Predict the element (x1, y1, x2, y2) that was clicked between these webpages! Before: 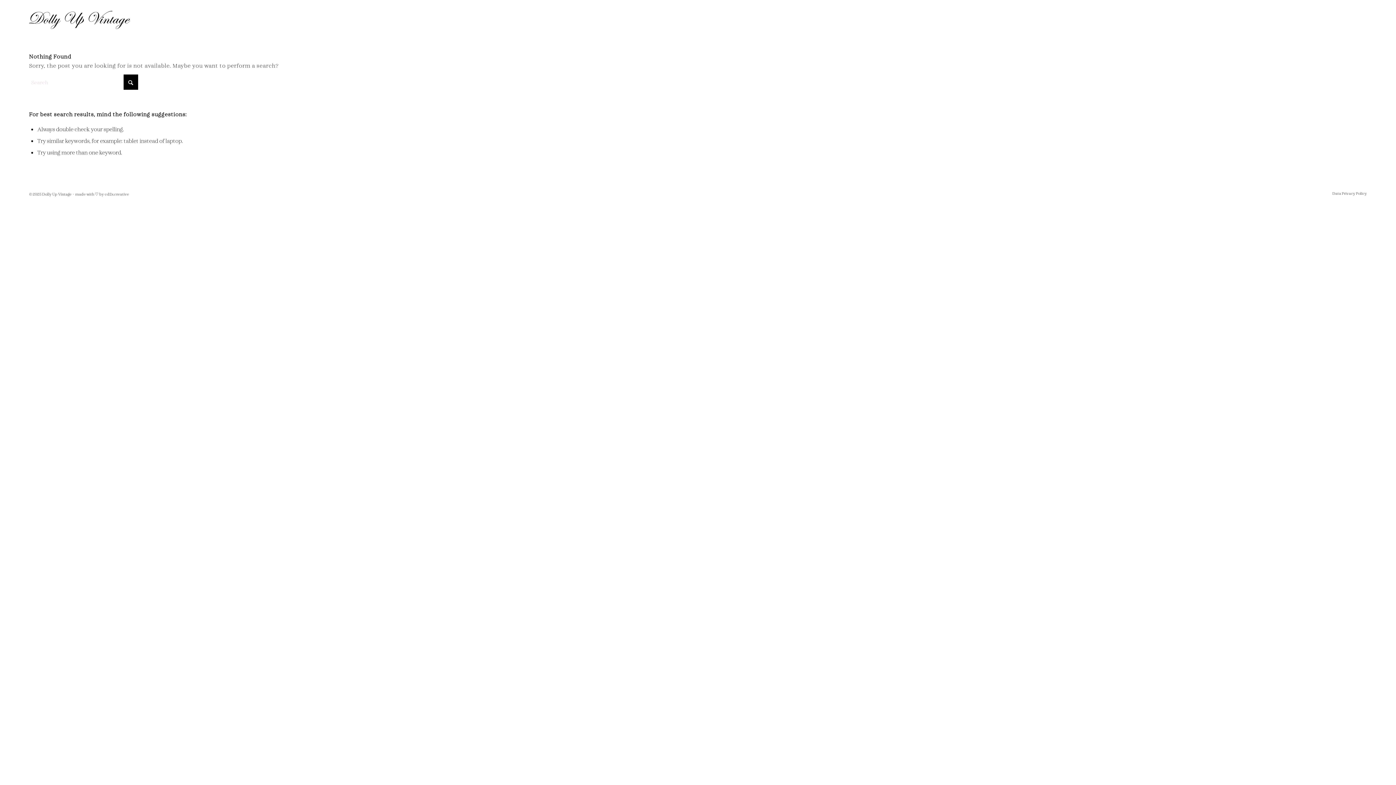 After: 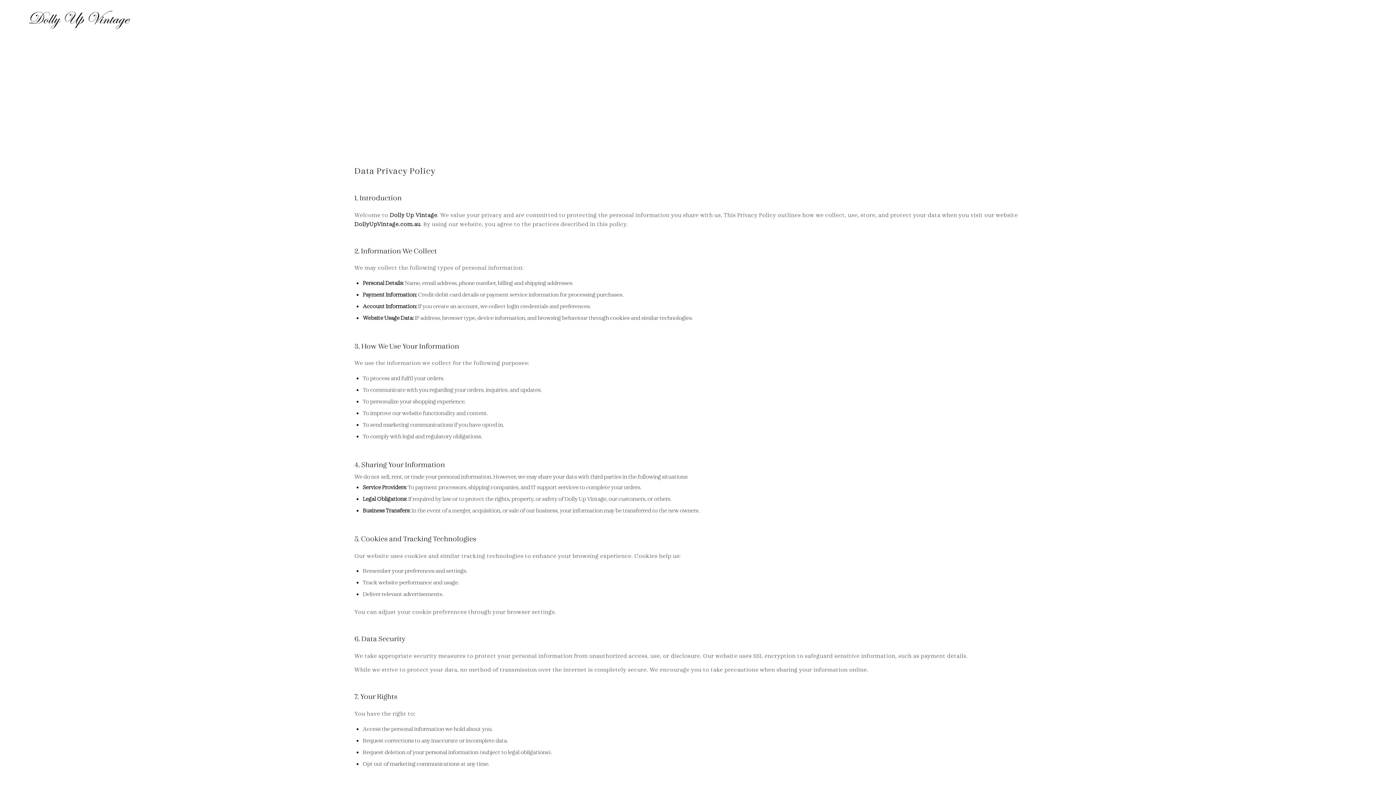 Action: bbox: (1332, 191, 1367, 195) label: Data Privacy Policy